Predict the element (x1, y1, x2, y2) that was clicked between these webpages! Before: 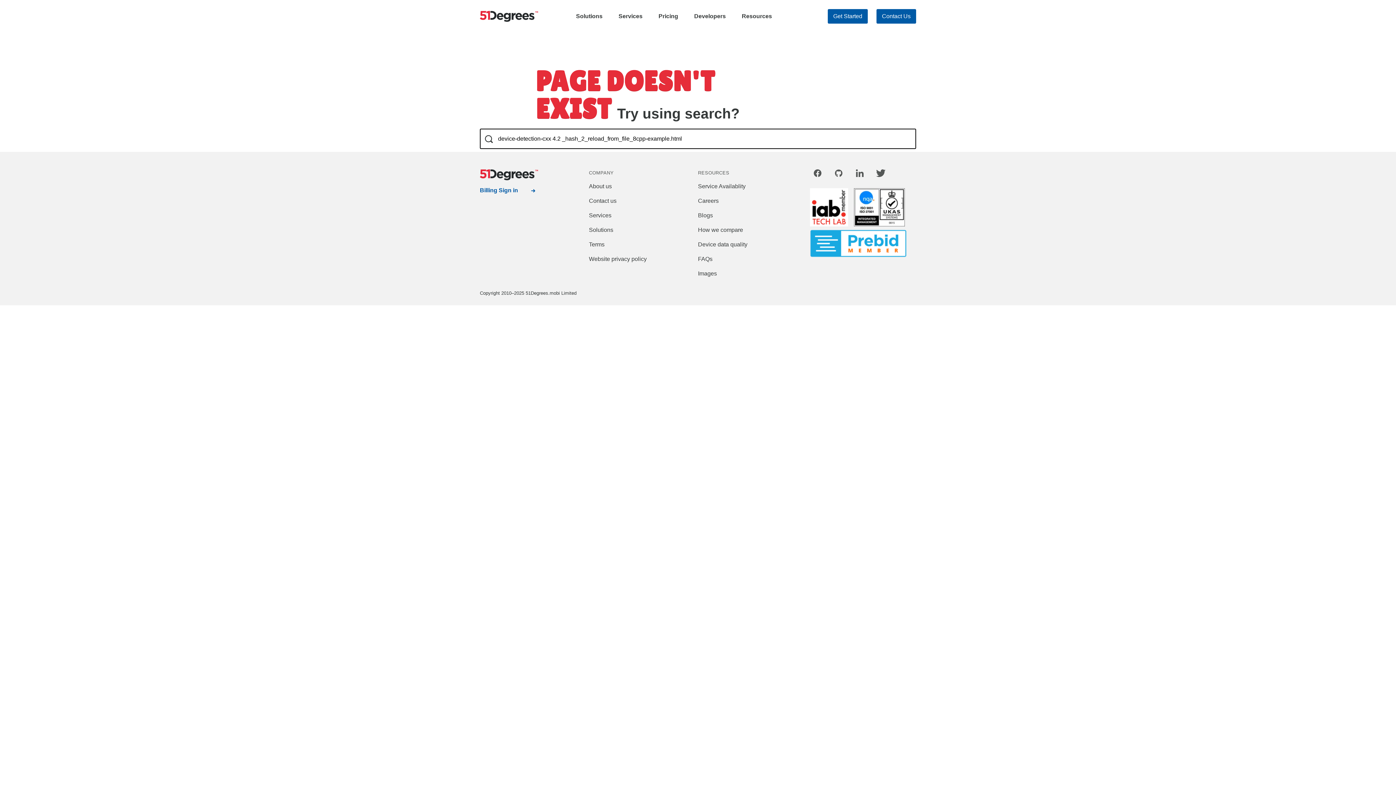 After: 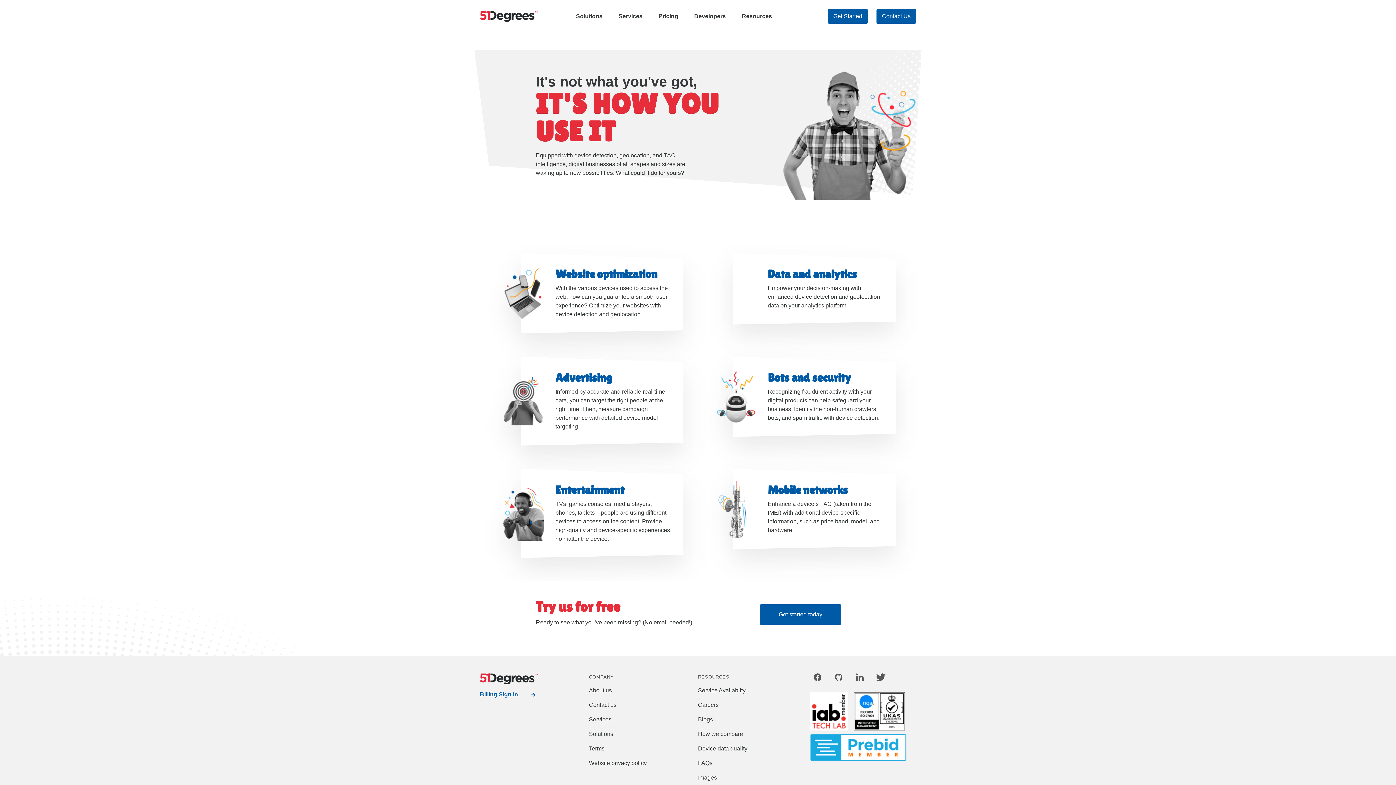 Action: bbox: (576, 12, 602, 20) label: Solutions